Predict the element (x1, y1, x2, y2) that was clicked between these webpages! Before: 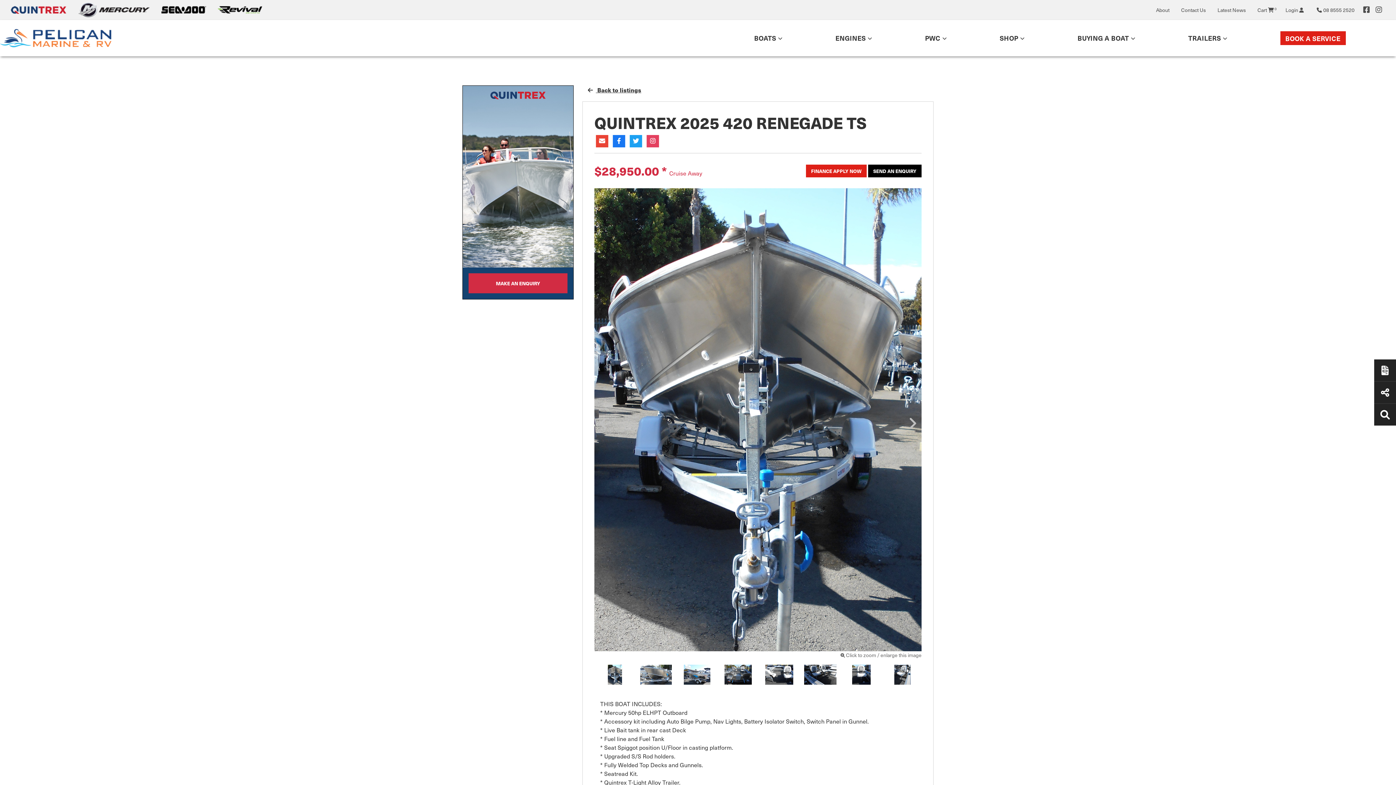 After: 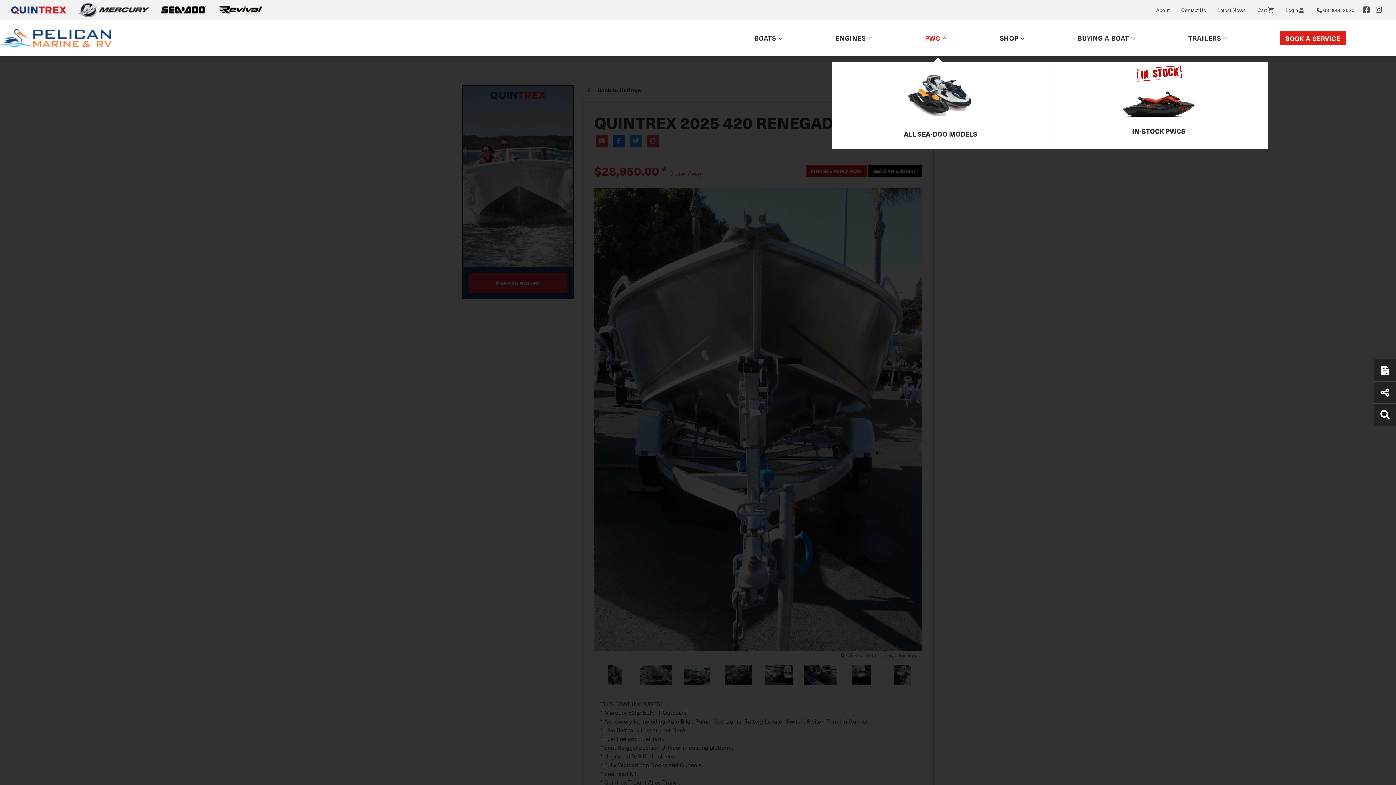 Action: bbox: (925, 29, 949, 47) label: PWC